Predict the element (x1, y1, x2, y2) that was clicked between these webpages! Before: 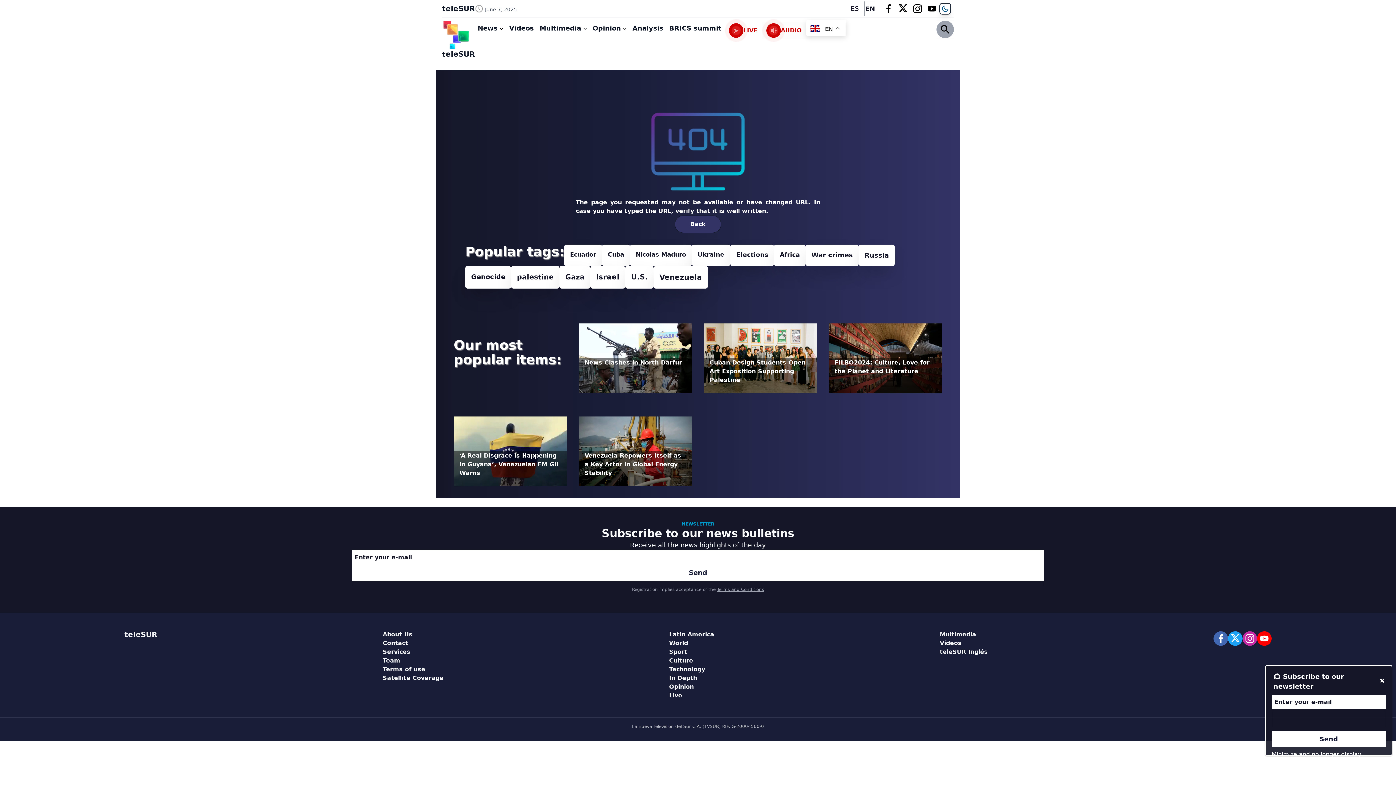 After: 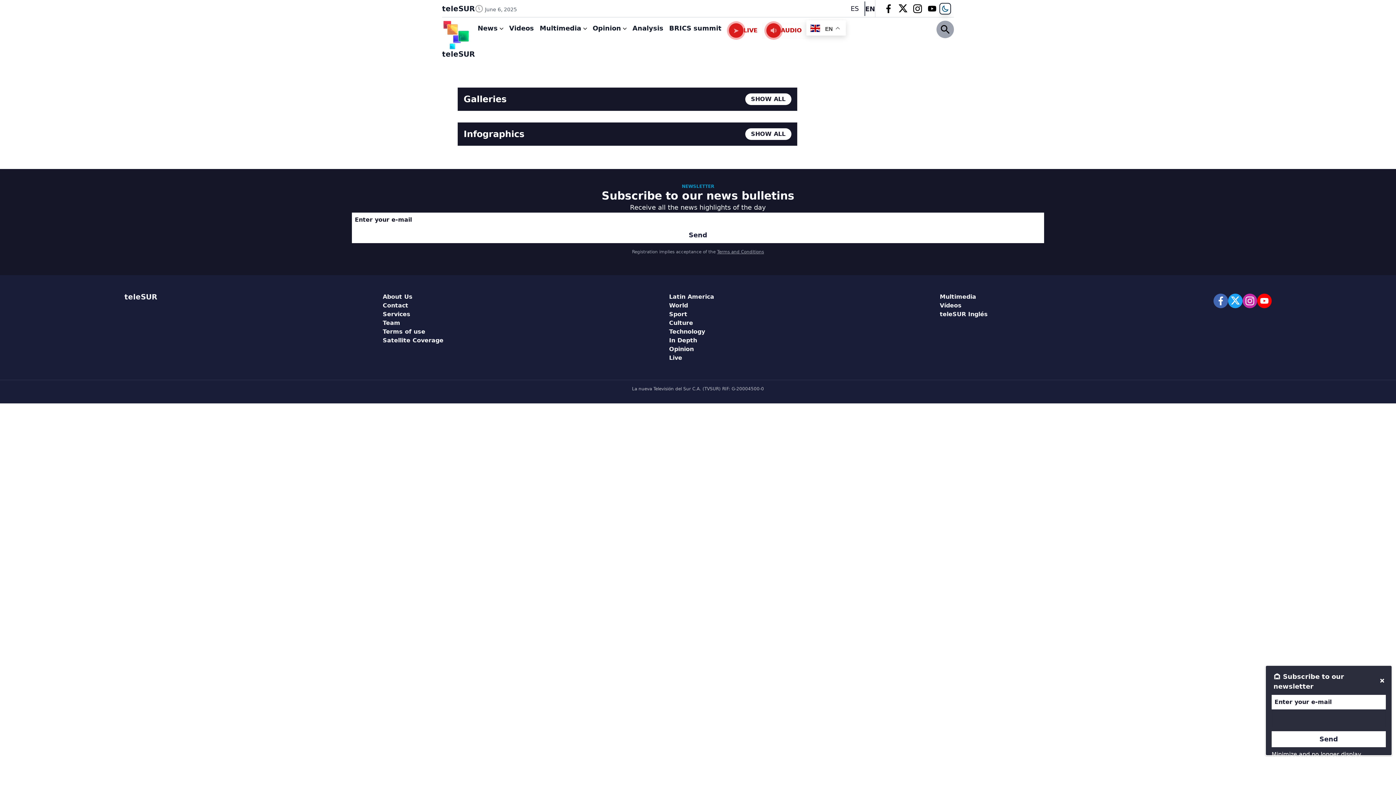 Action: bbox: (940, 631, 976, 638) label: Multimedia